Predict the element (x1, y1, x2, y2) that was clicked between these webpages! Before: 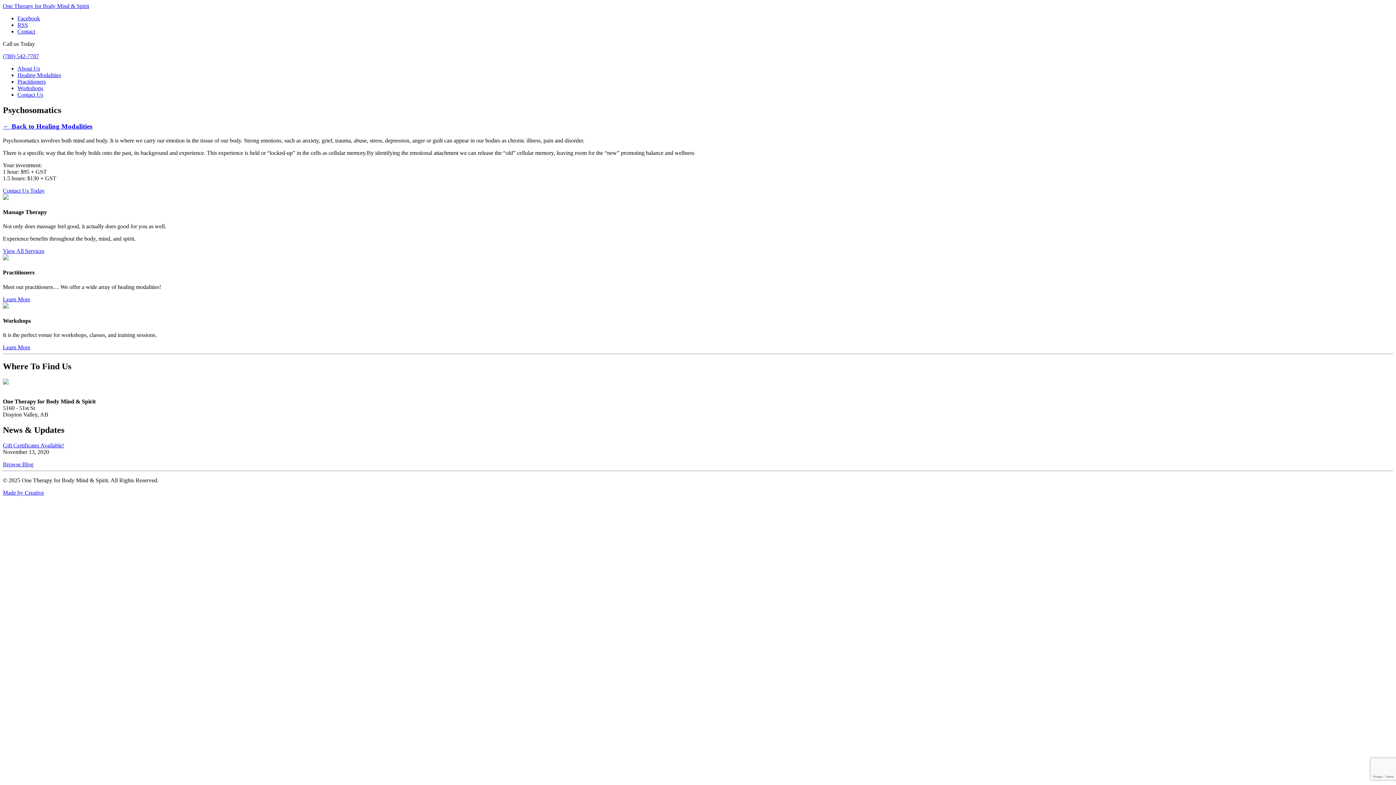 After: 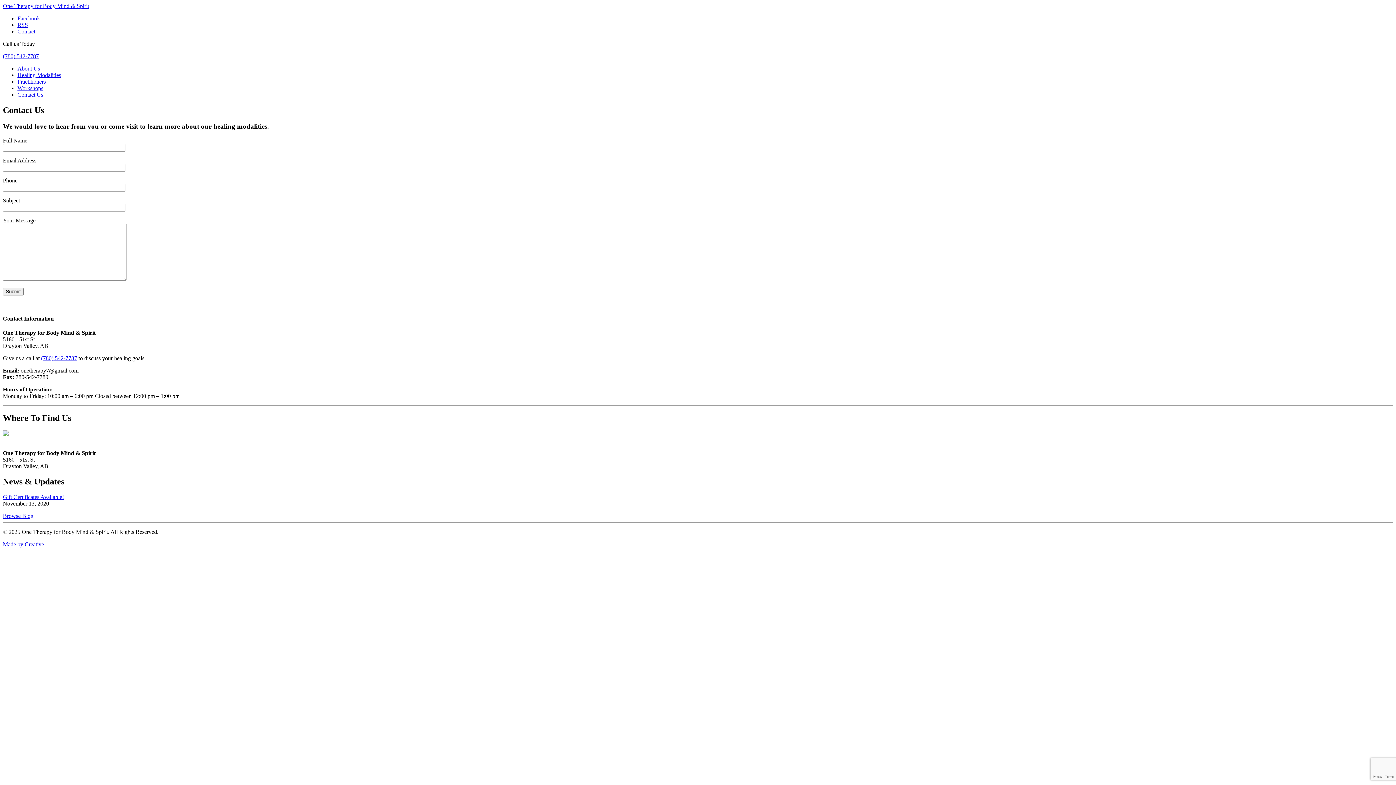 Action: label: Contact Us Today bbox: (2, 187, 44, 193)